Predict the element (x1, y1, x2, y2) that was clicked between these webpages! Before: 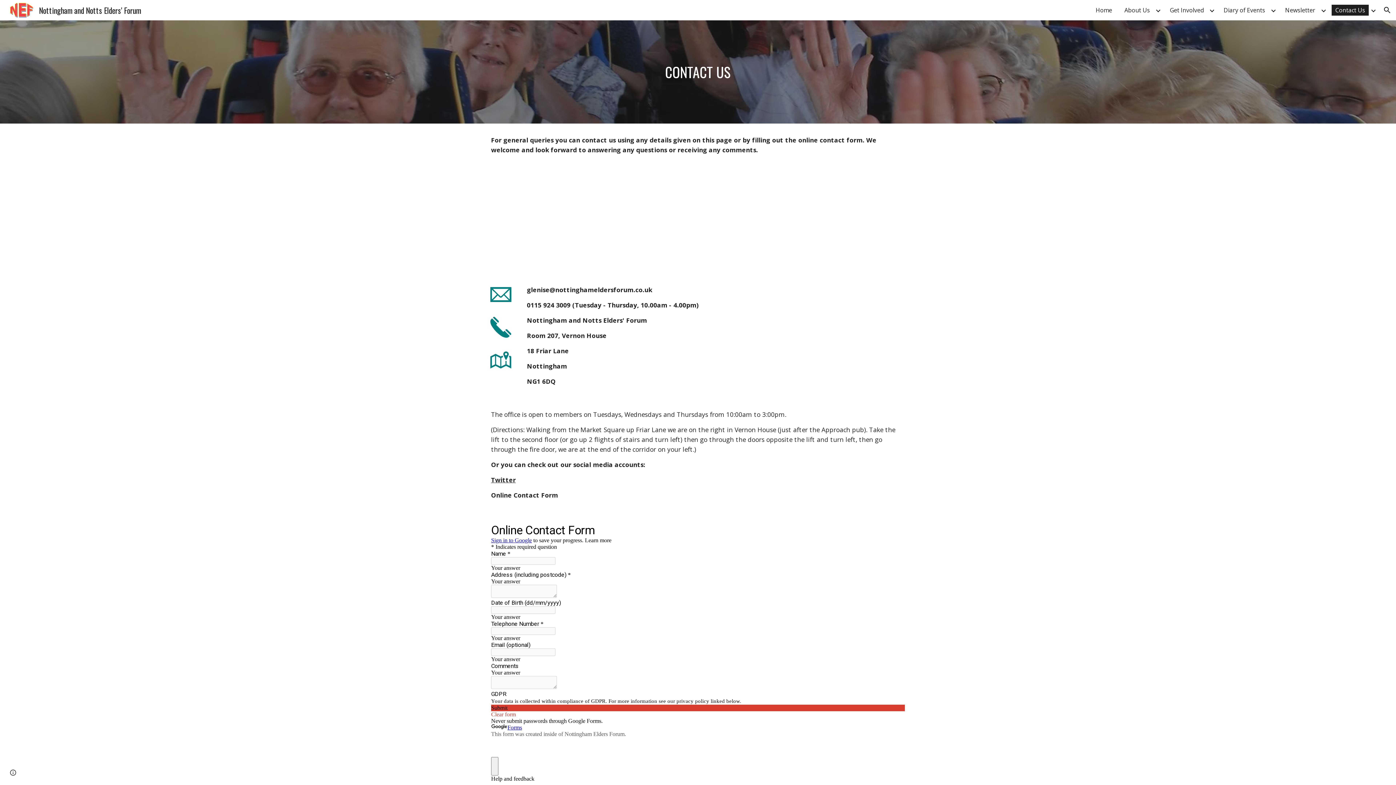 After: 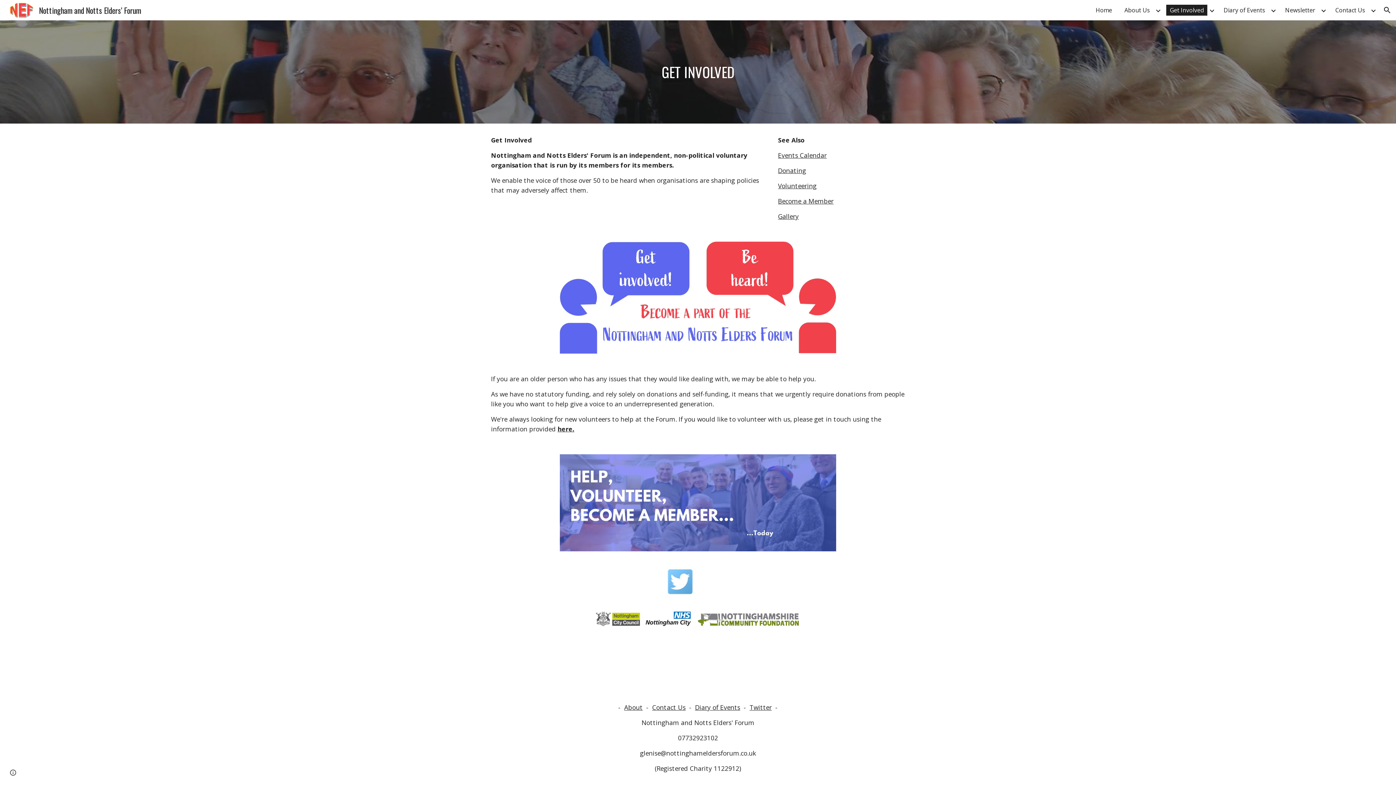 Action: label: Get Involved bbox: (1166, 4, 1207, 15)